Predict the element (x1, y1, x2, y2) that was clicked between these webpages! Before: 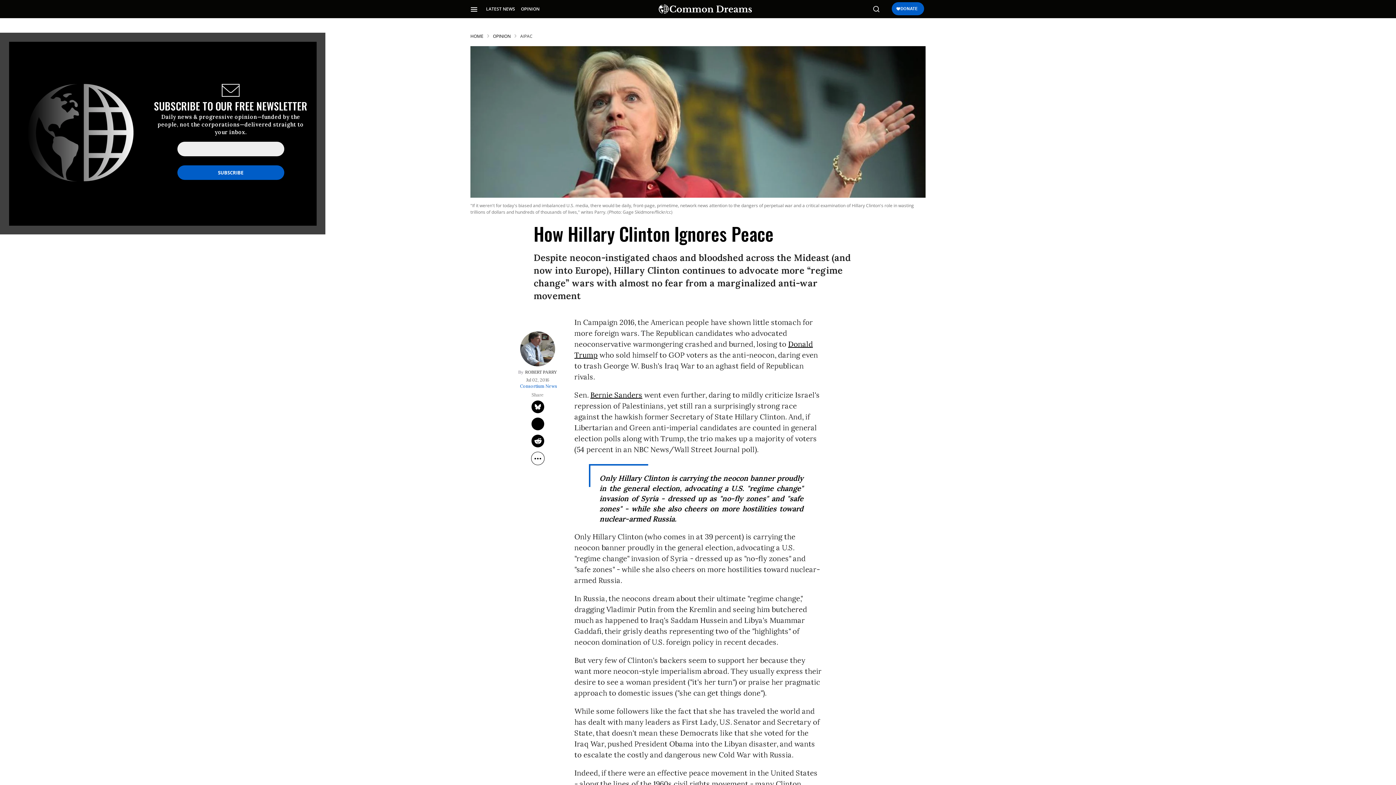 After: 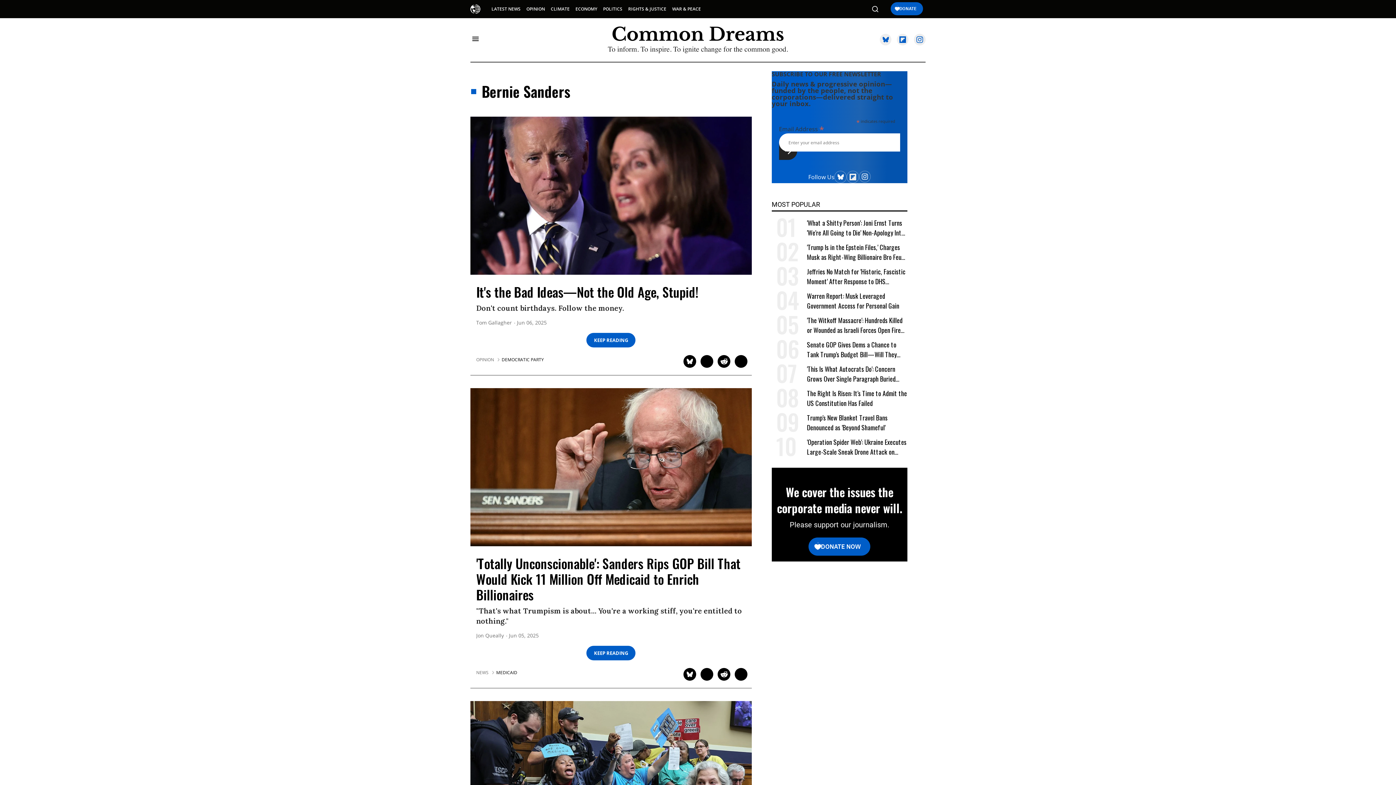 Action: label: Bernie Sanders bbox: (590, 390, 642, 399)